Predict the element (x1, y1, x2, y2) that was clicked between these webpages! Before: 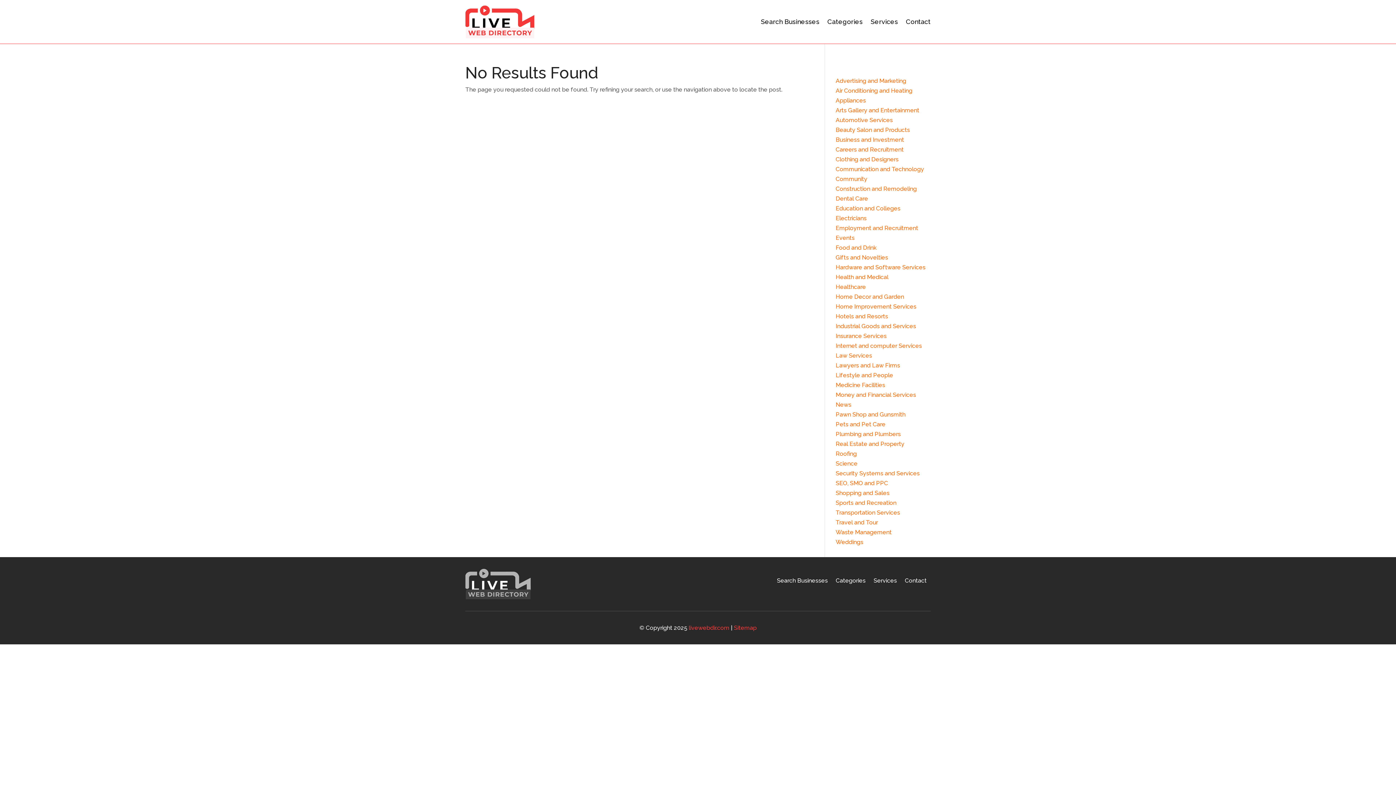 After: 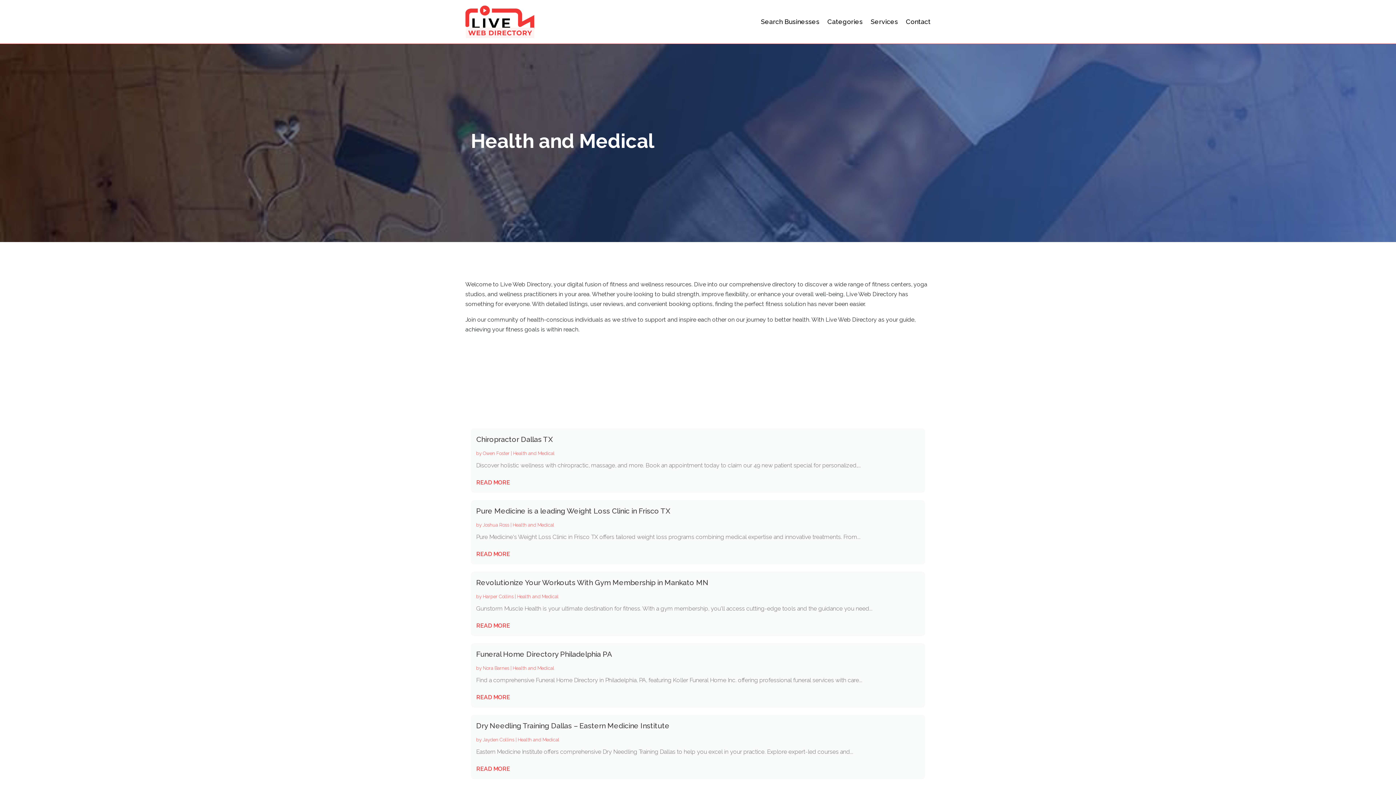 Action: bbox: (835, 273, 888, 280) label: Health and Medical